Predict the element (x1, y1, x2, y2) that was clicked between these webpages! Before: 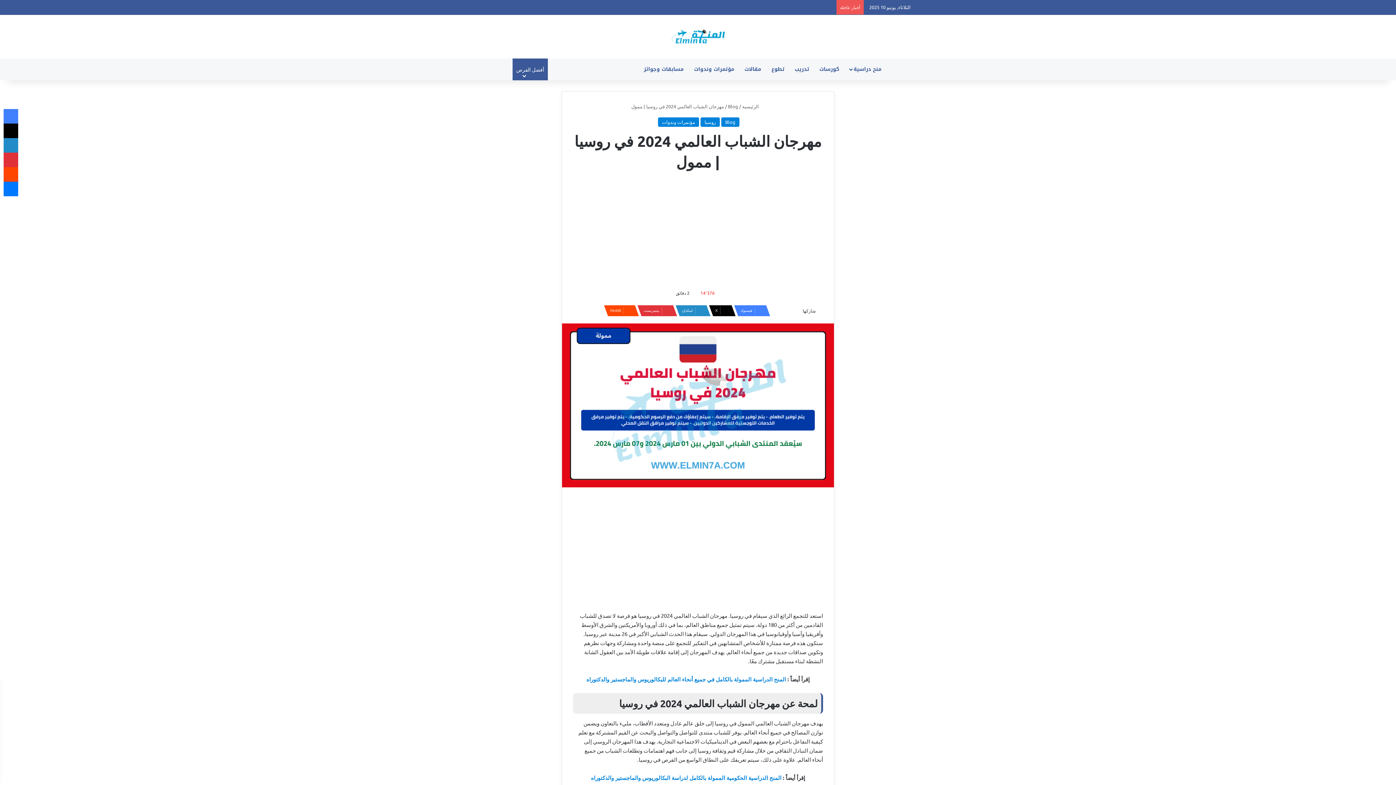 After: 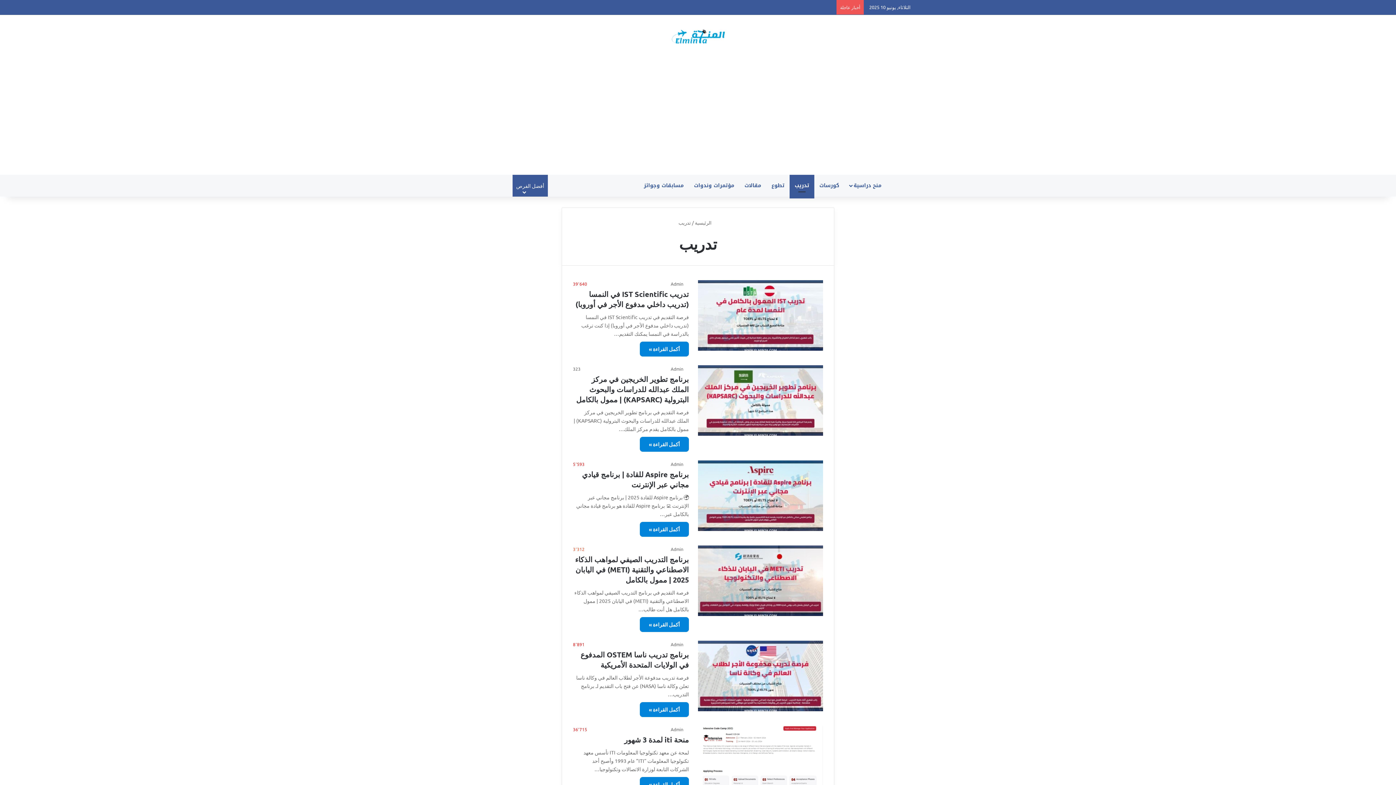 Action: bbox: (789, 58, 814, 80) label: تدريب